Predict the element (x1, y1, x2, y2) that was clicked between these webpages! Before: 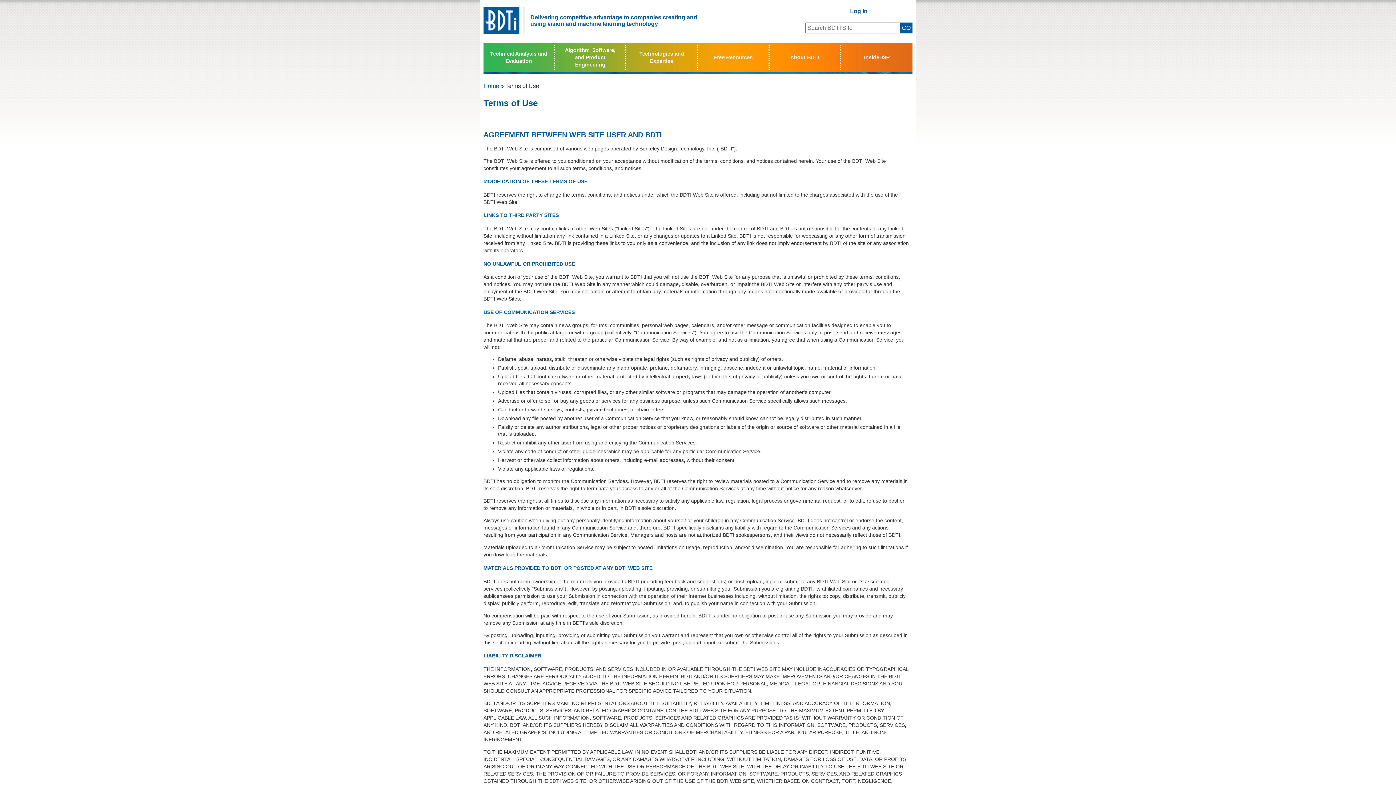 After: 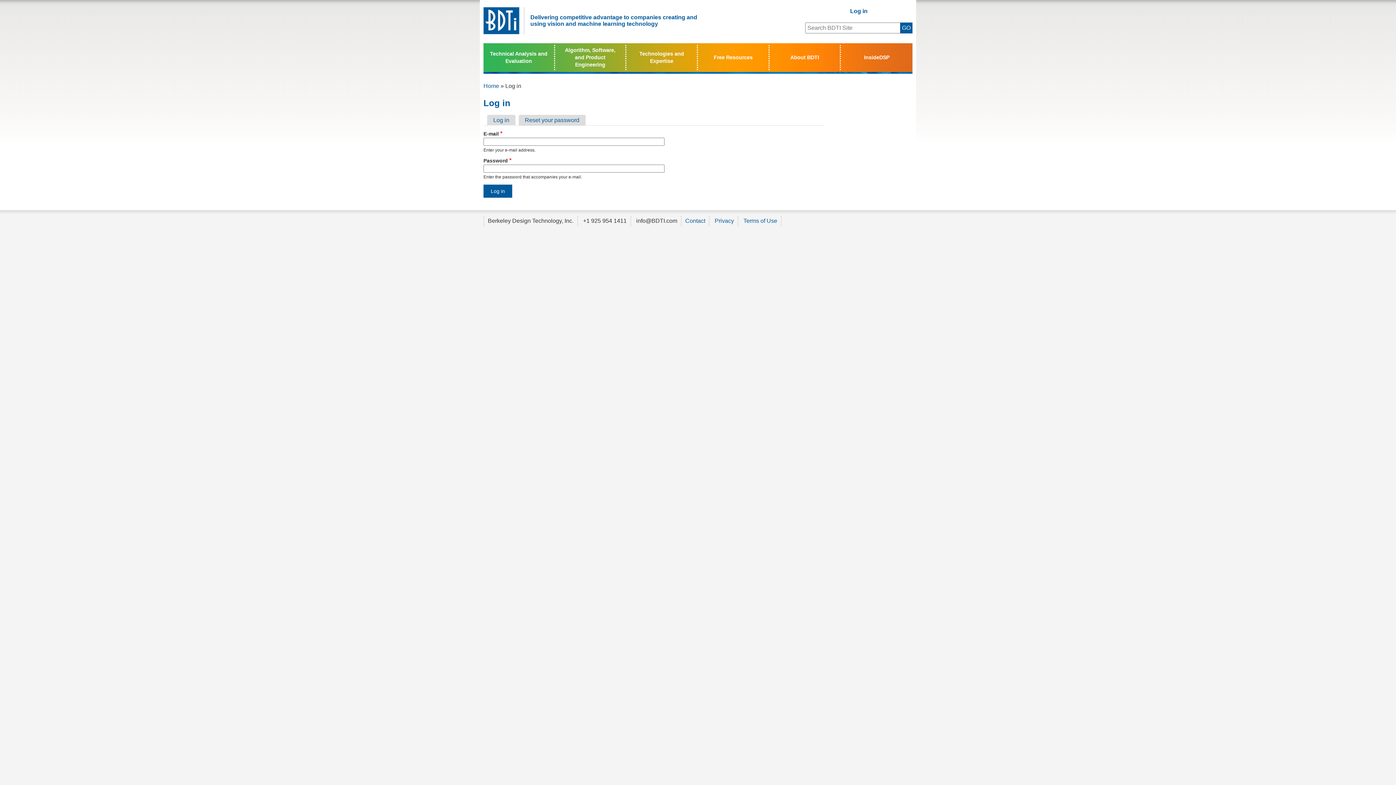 Action: label: Log in bbox: (850, 8, 867, 14)